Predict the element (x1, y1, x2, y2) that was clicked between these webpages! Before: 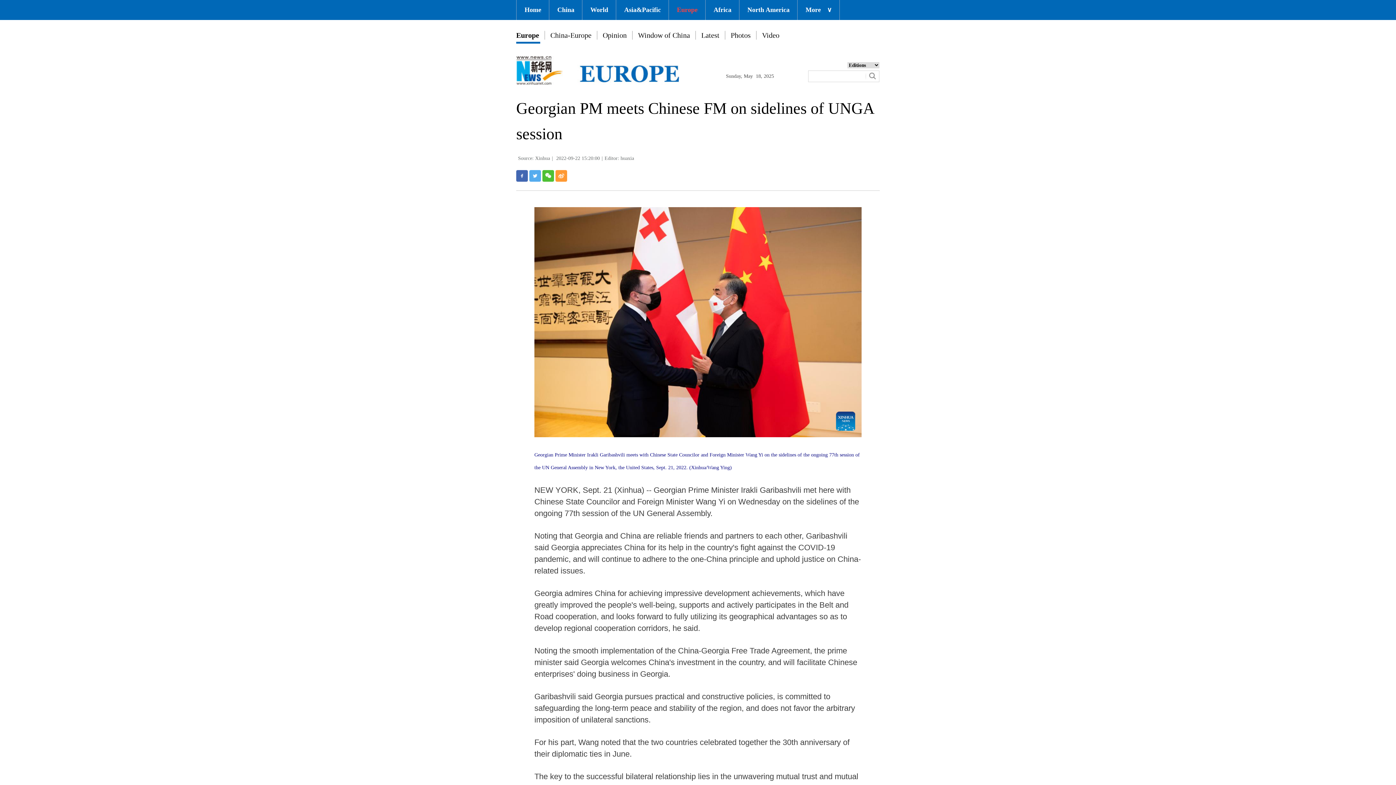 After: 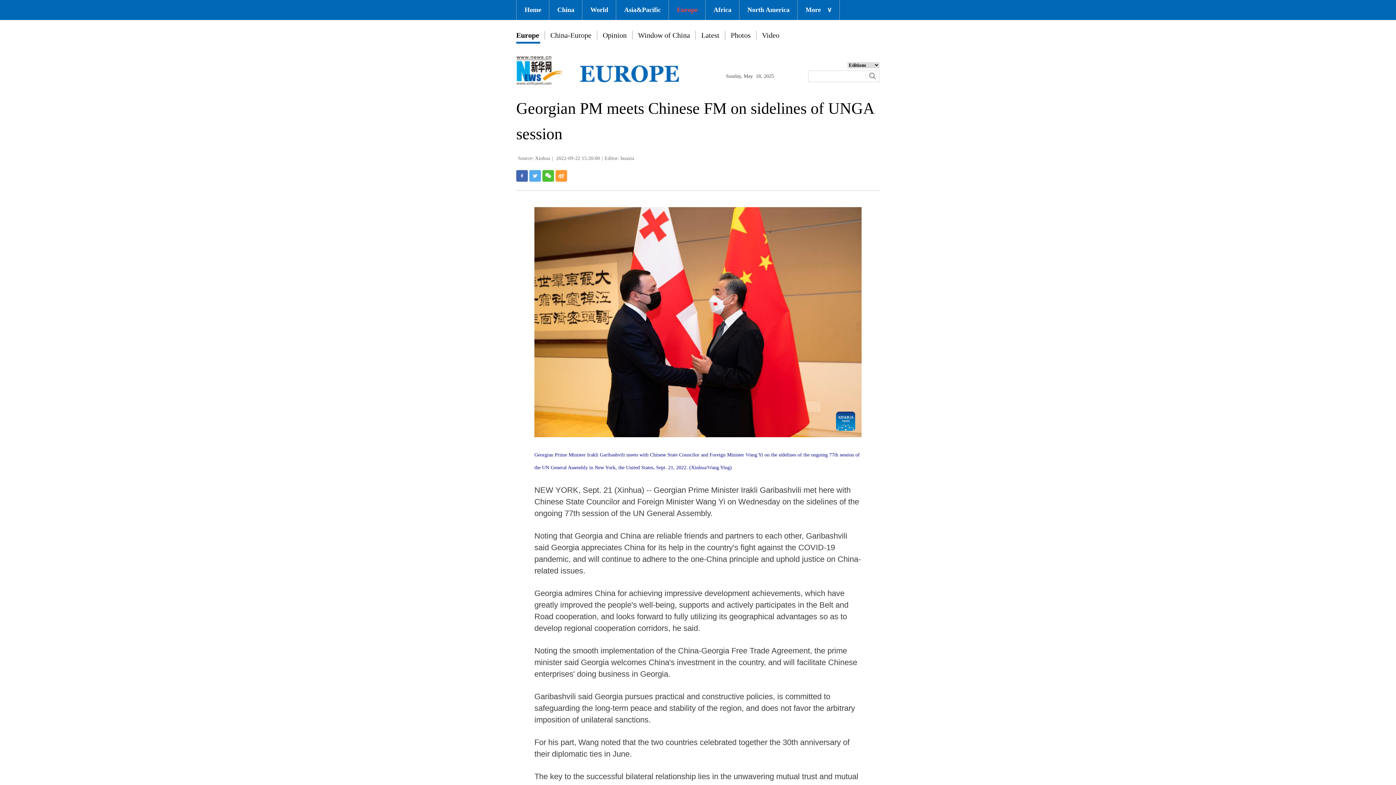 Action: bbox: (542, 170, 554, 181)